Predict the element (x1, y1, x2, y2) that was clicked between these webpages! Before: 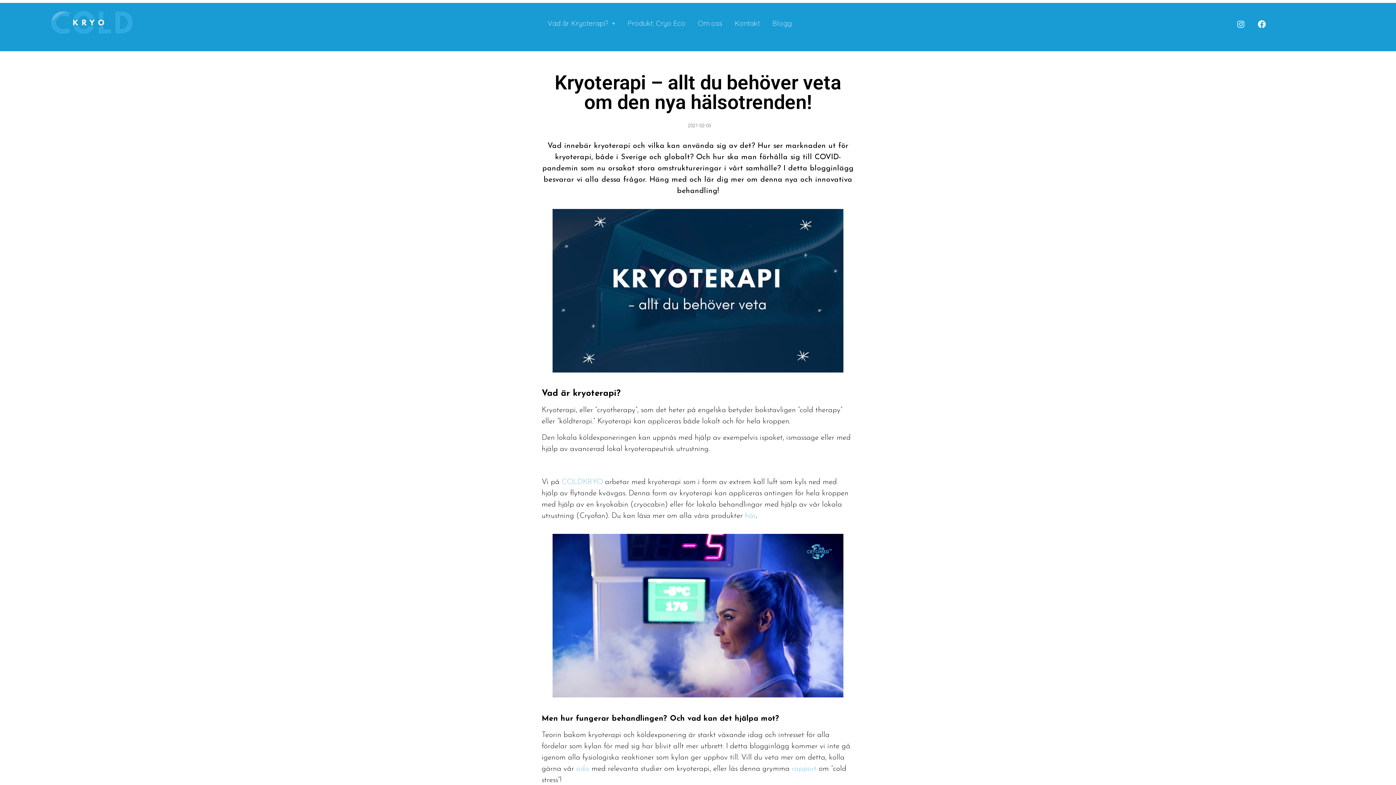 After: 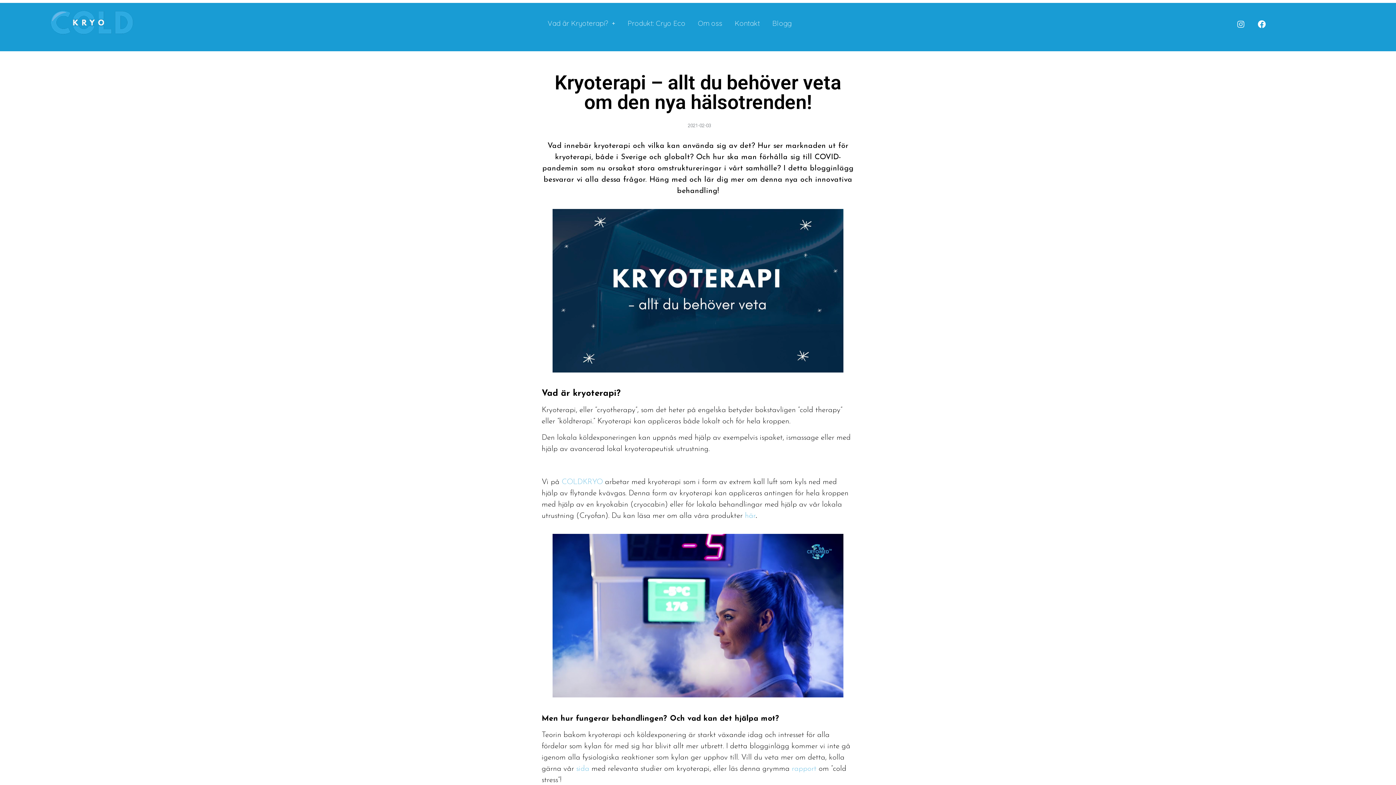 Action: label: Instagram bbox: (1233, 16, 1249, 32)